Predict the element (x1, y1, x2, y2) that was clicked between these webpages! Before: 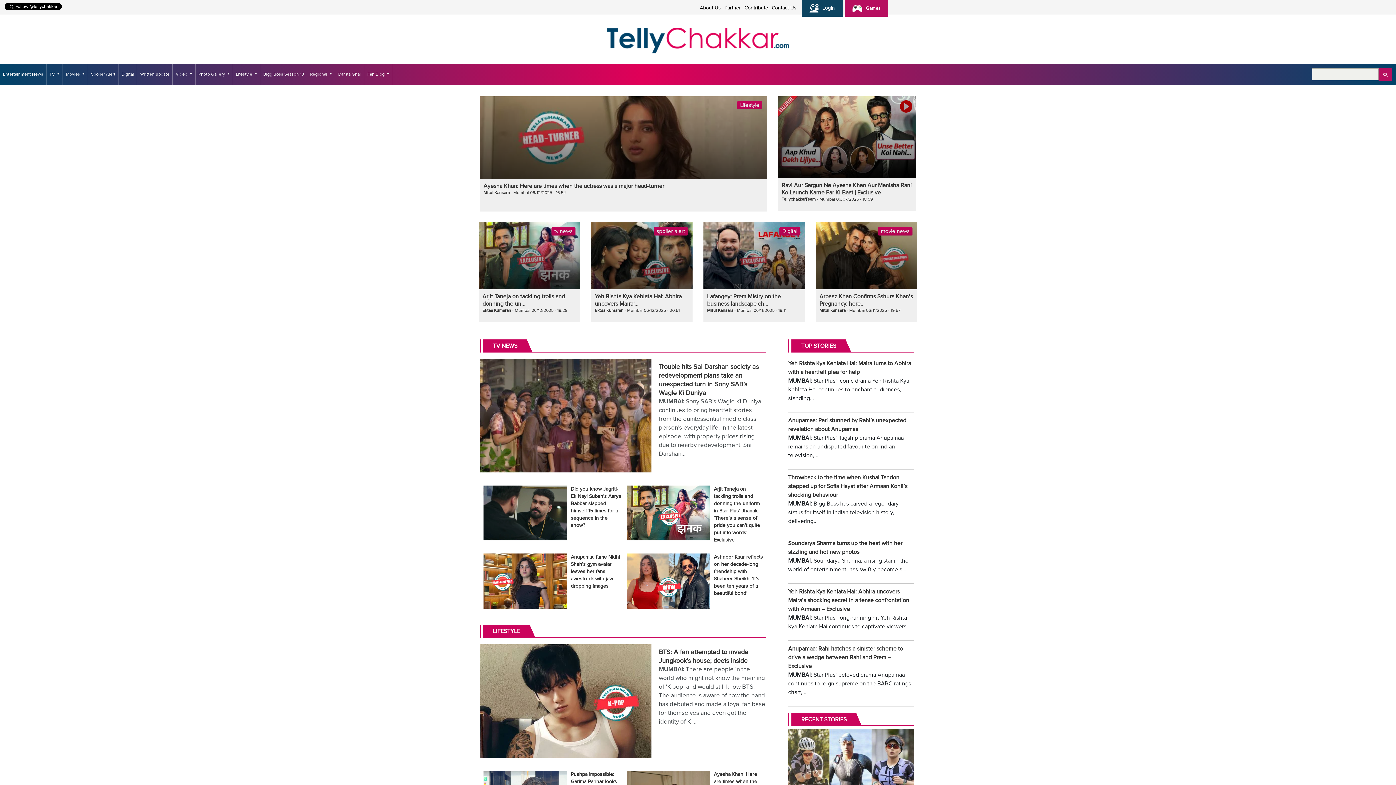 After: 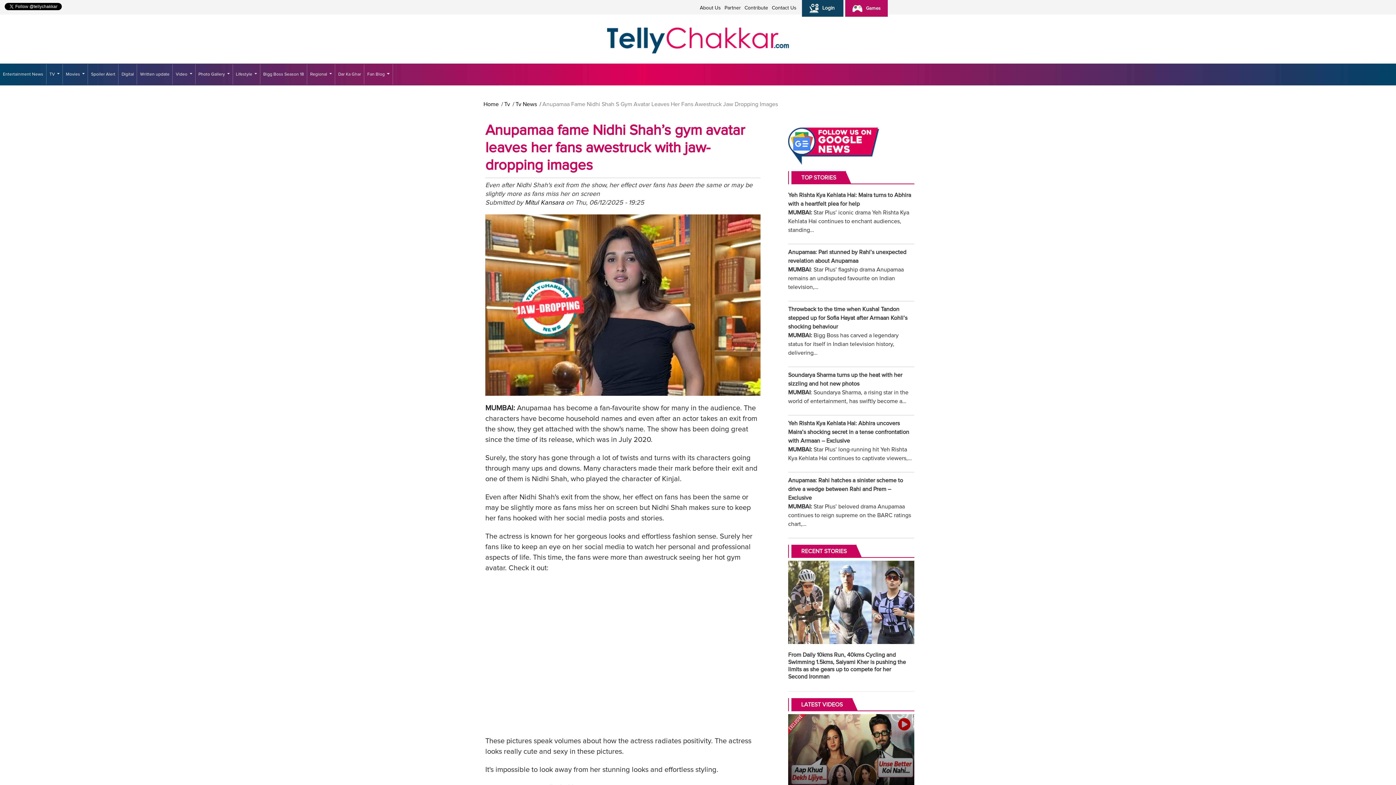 Action: label: Anupamaa fame Nidhi Shah’s gym avatar leaves her fans awestruck with jaw-dropping images bbox: (570, 553, 621, 590)